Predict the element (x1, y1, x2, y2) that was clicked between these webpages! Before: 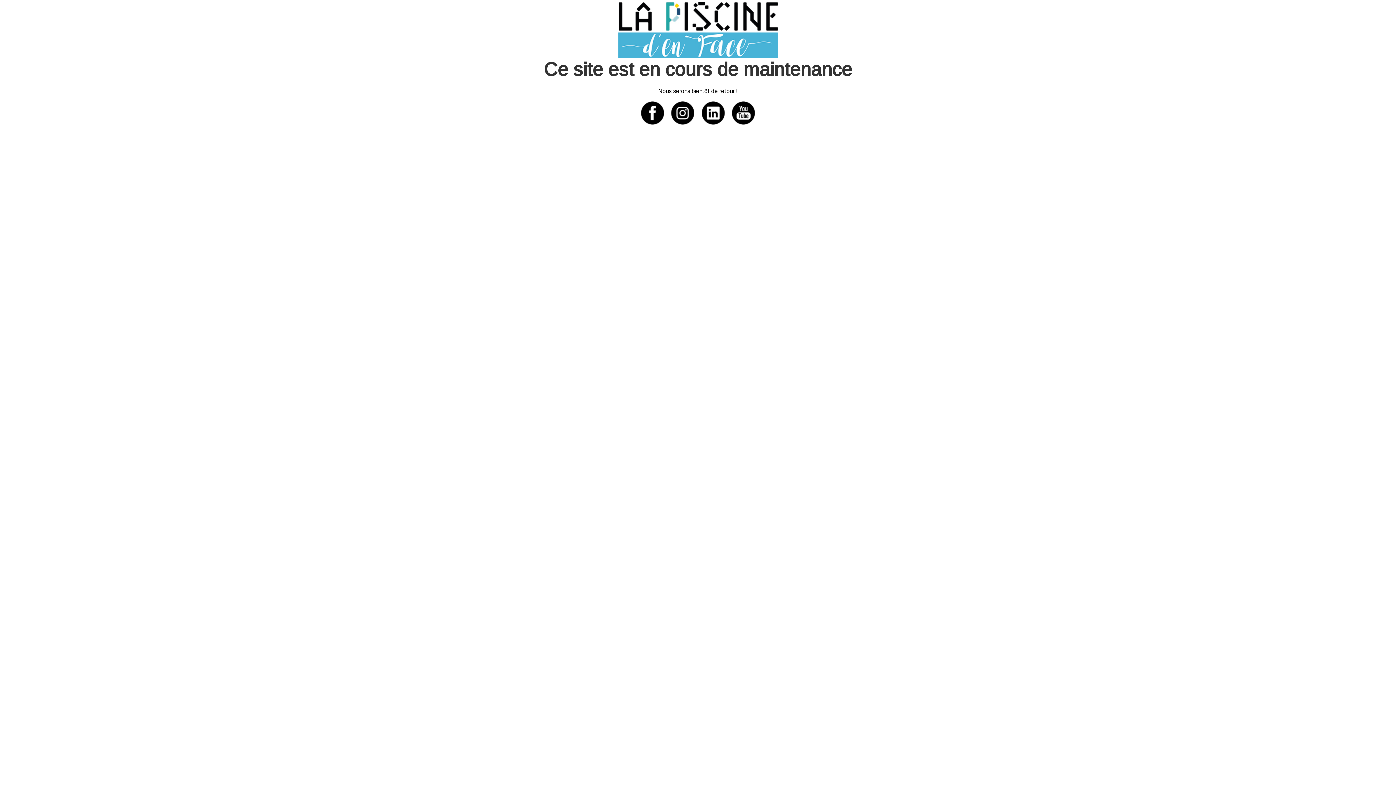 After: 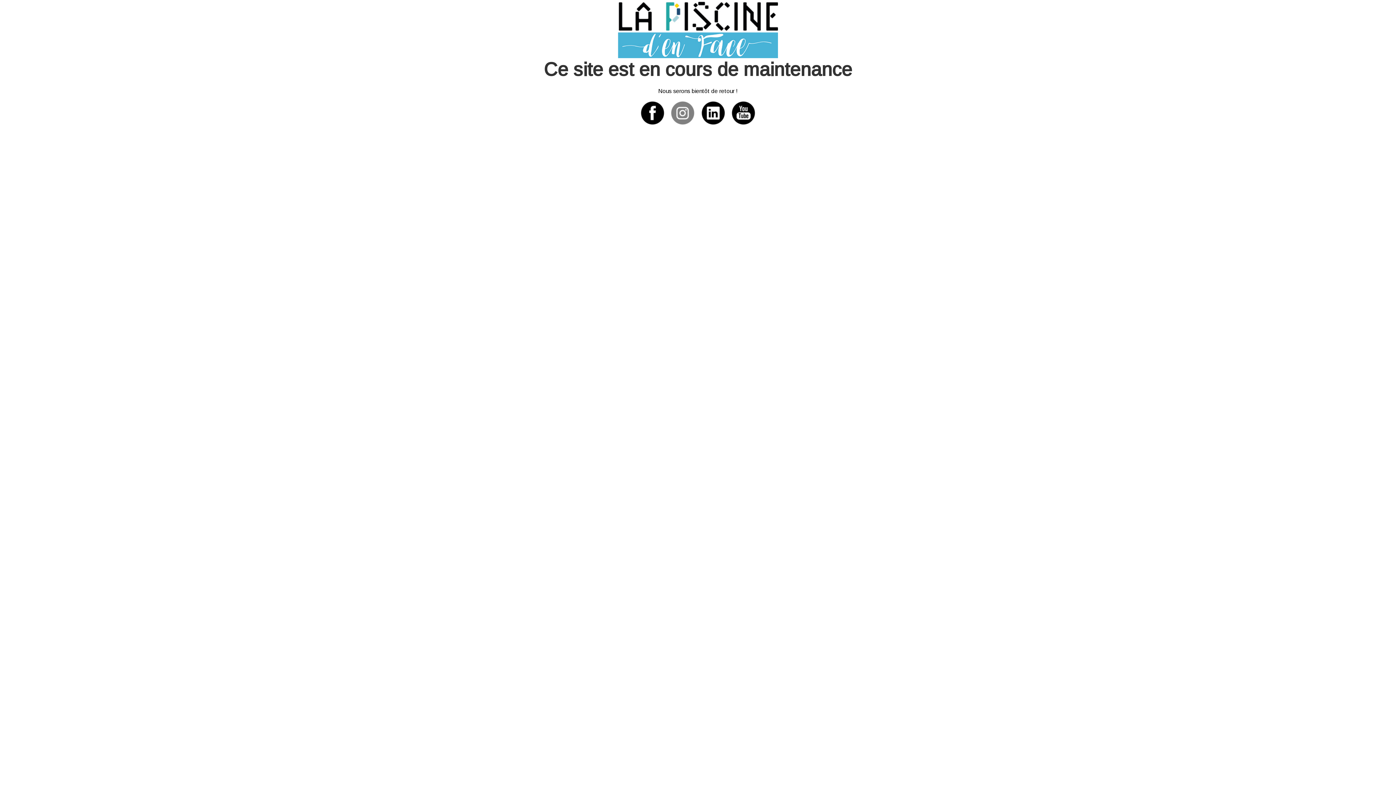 Action: bbox: (669, 108, 696, 115)